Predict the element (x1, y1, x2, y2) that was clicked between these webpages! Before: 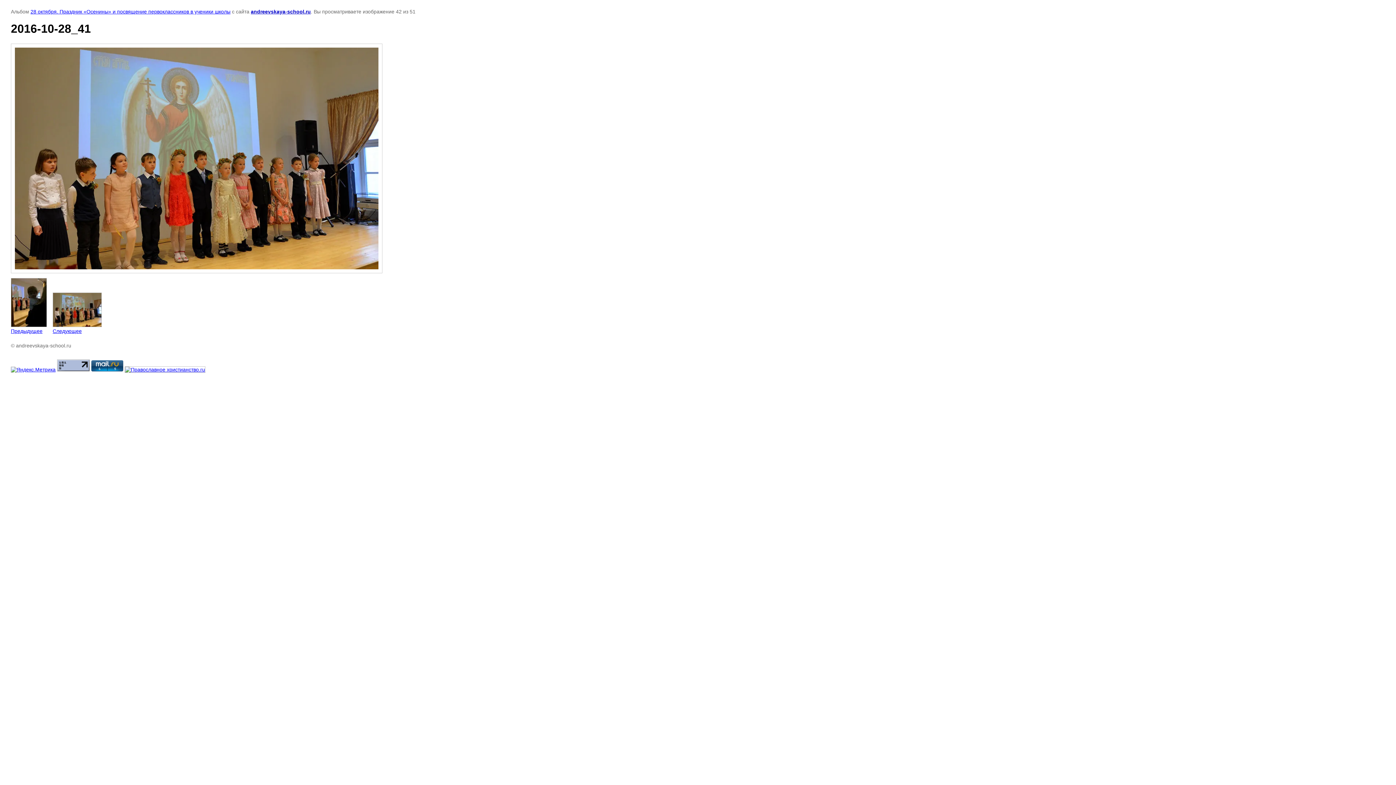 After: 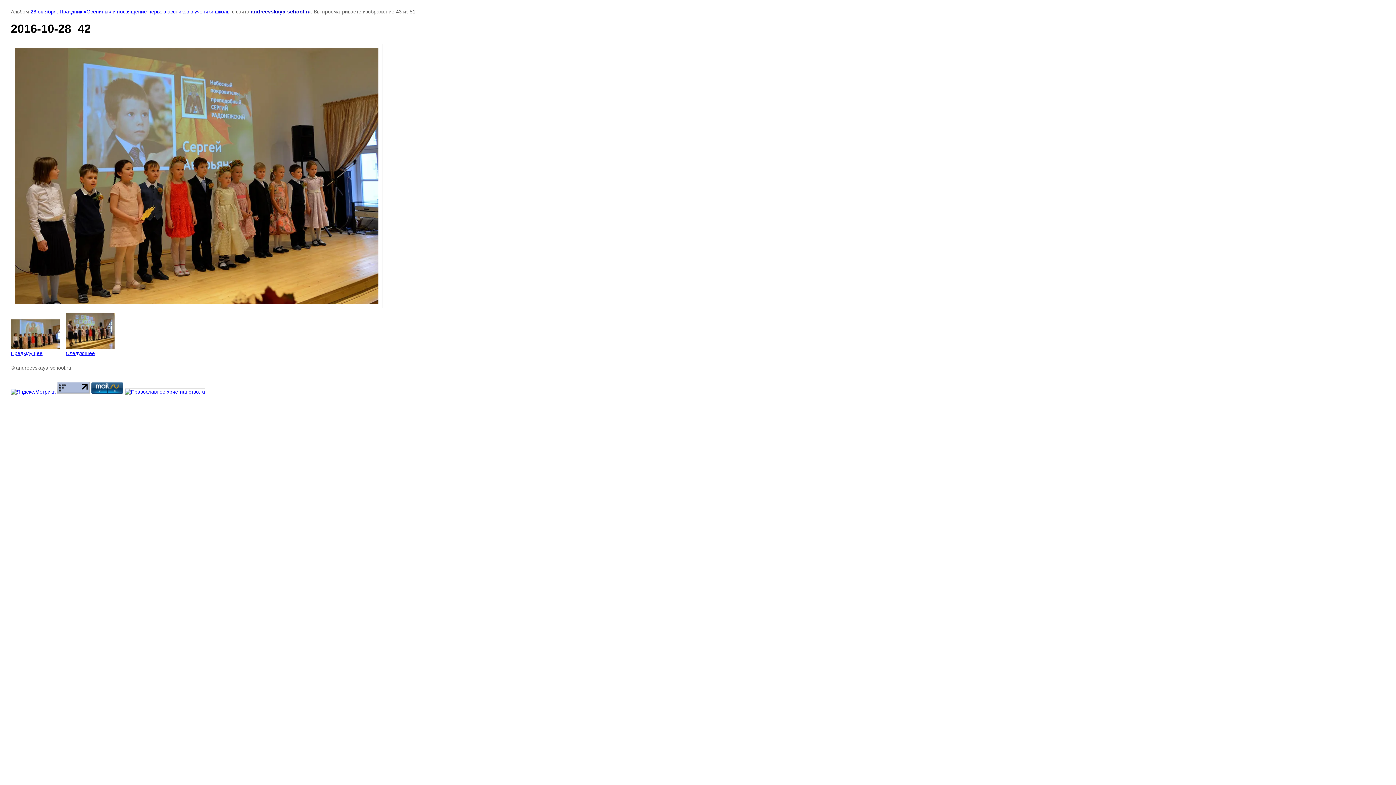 Action: bbox: (52, 292, 101, 334) label: 
Следующее